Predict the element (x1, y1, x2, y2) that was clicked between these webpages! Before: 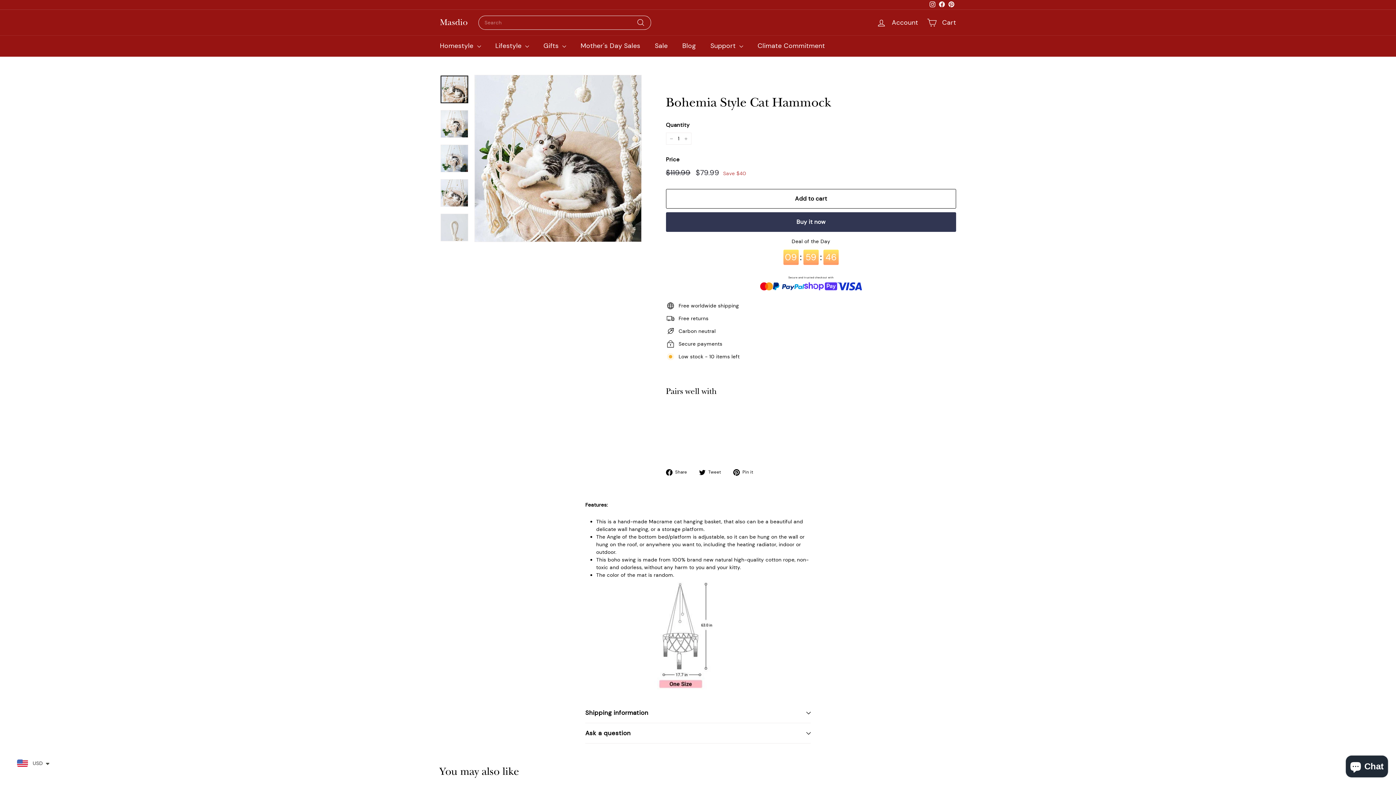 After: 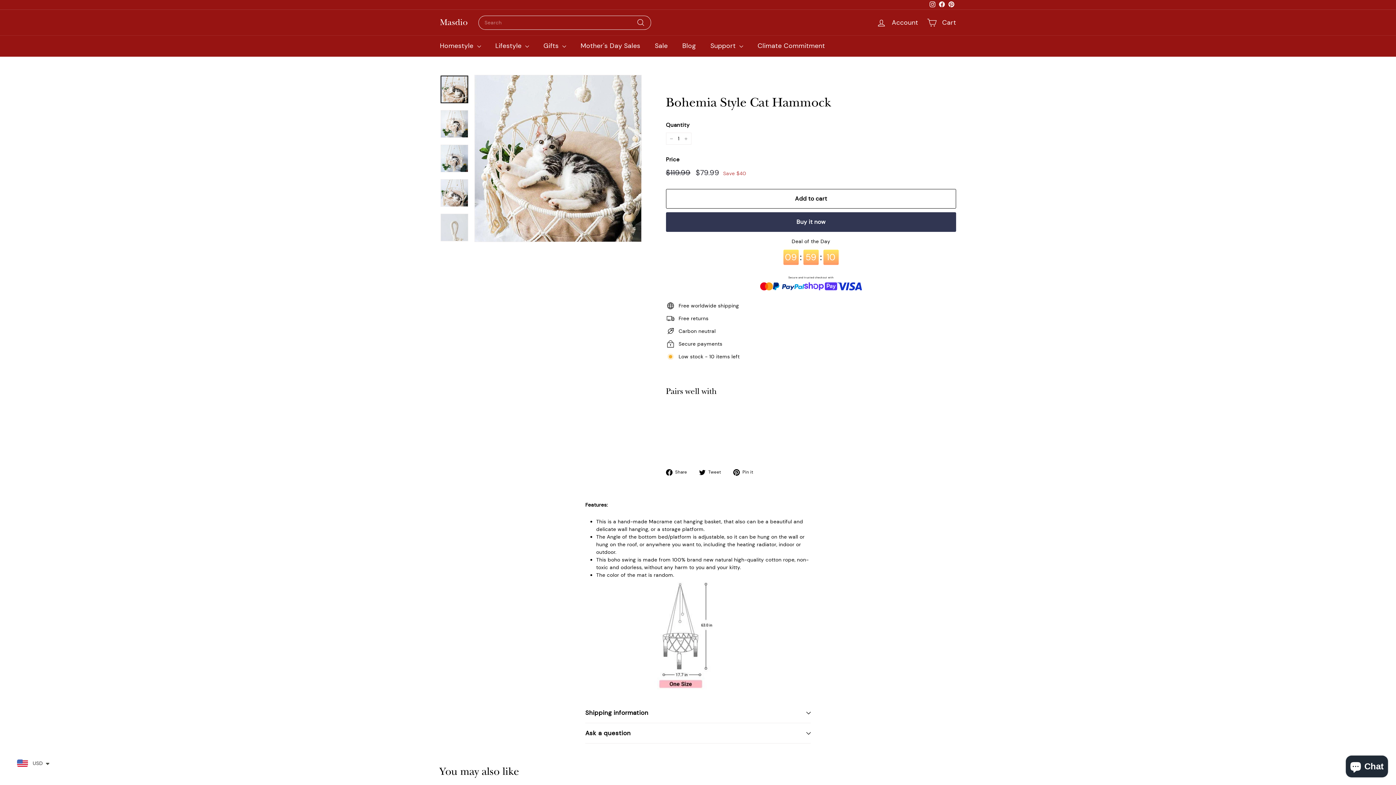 Action: bbox: (934, 427, 951, 444) label: Add to cart